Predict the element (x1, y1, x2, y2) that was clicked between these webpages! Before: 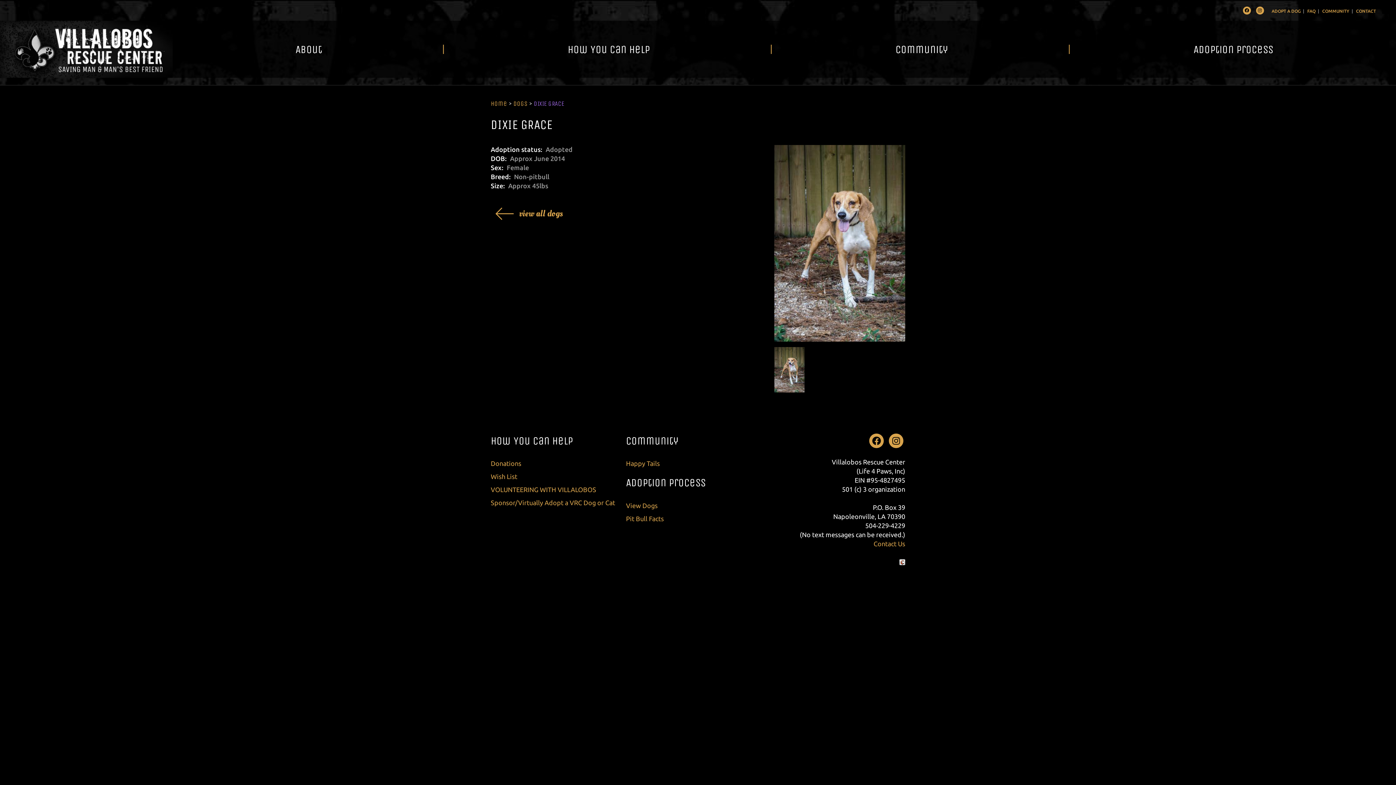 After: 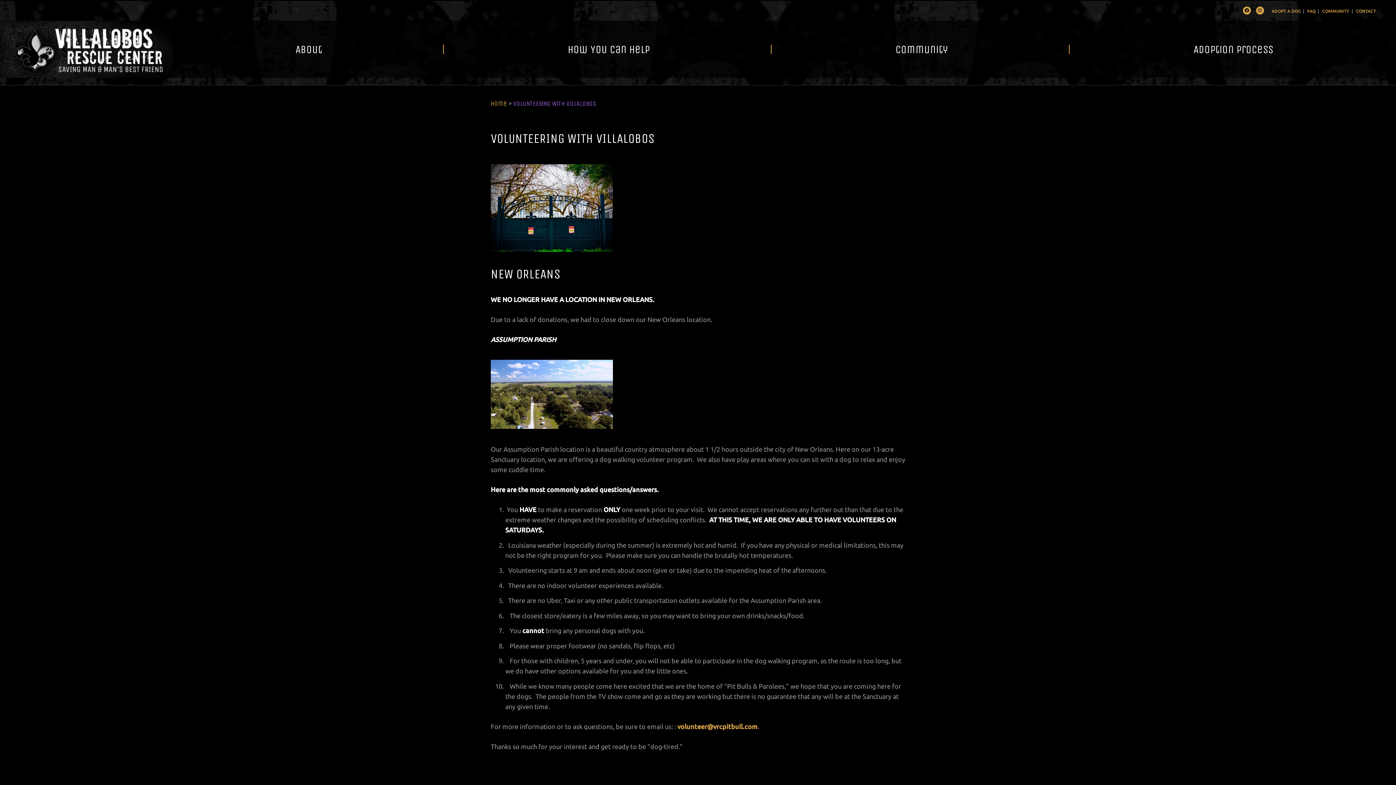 Action: label: VOLUNTEERING WITH VILLALOBOS bbox: (490, 486, 596, 493)